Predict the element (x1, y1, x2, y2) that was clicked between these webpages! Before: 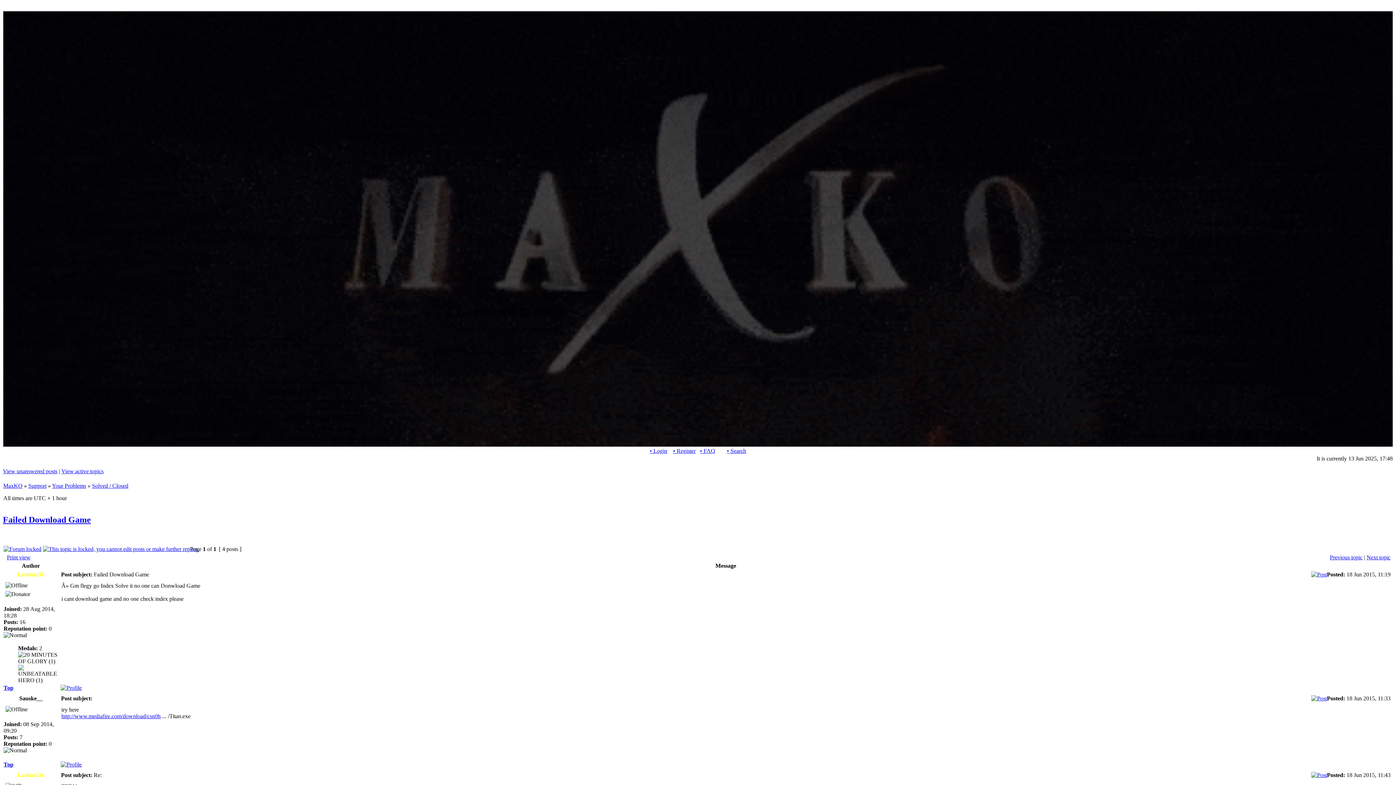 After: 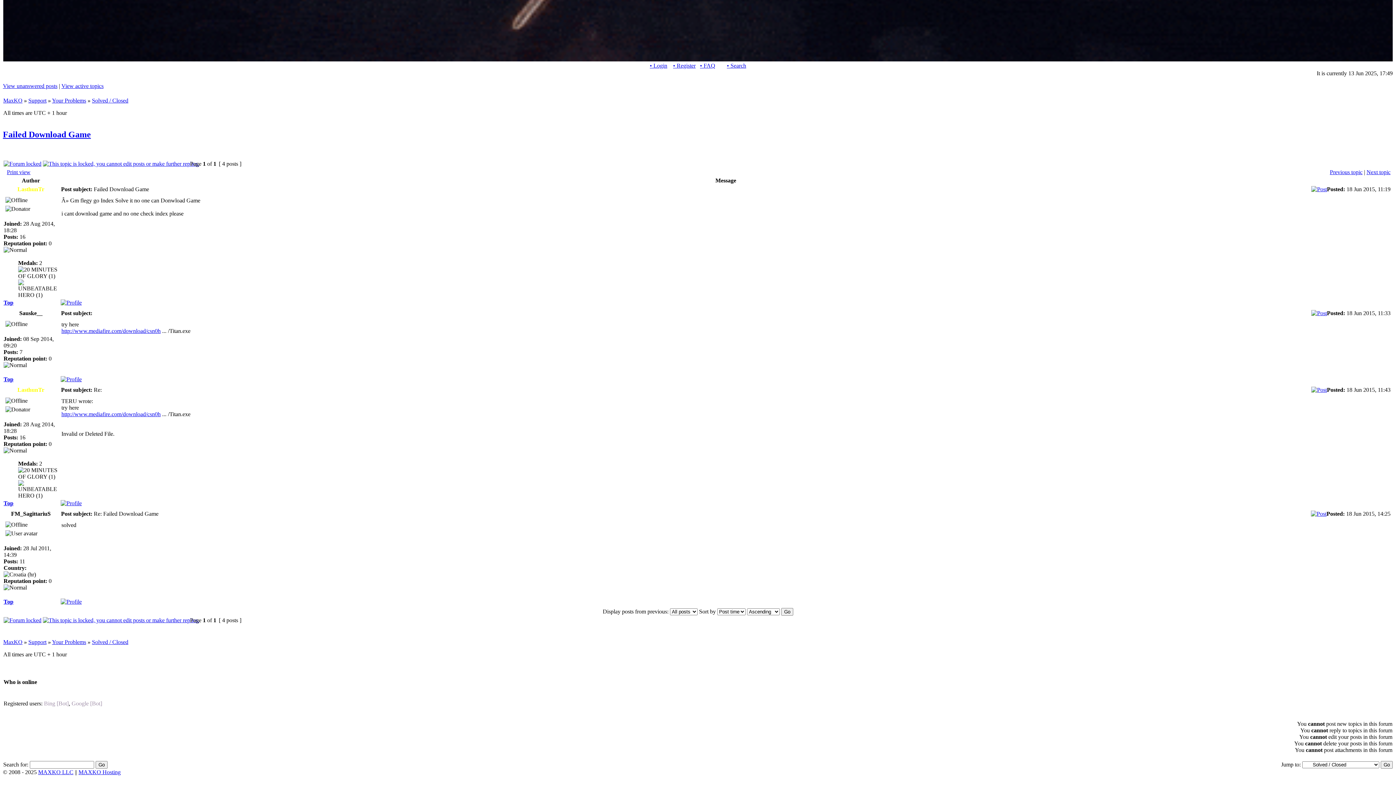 Action: bbox: (1311, 772, 1327, 778)